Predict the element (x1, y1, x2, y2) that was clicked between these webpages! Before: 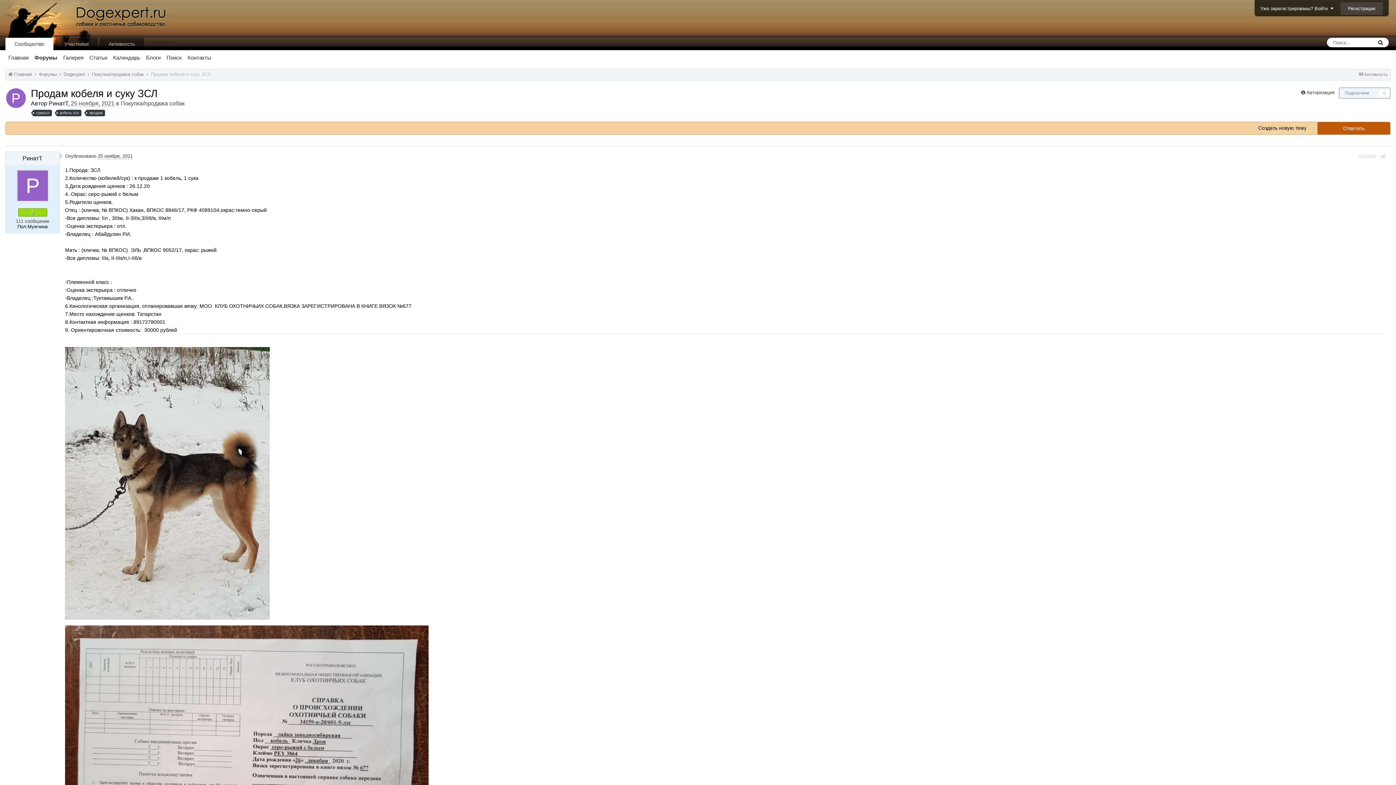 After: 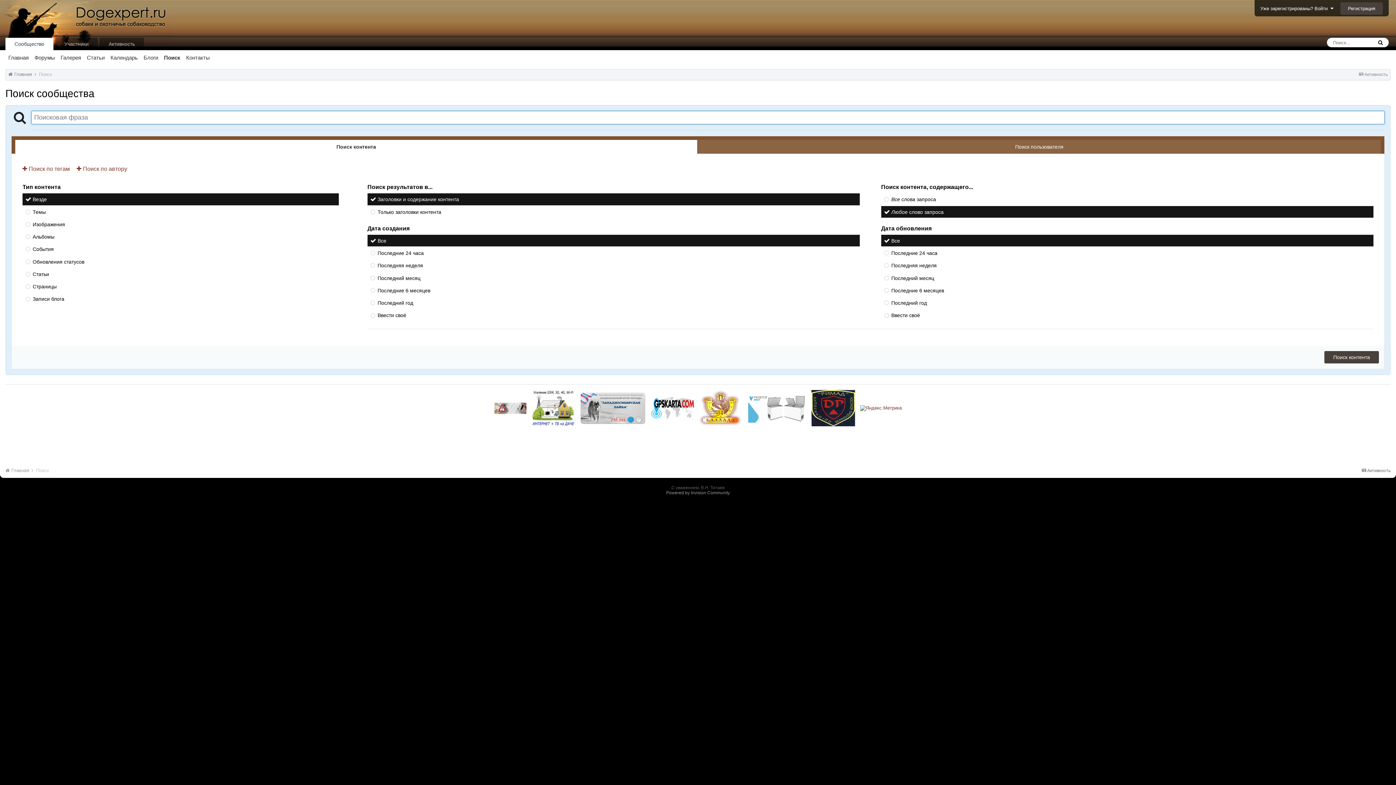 Action: bbox: (1376, 39, 1385, 45)